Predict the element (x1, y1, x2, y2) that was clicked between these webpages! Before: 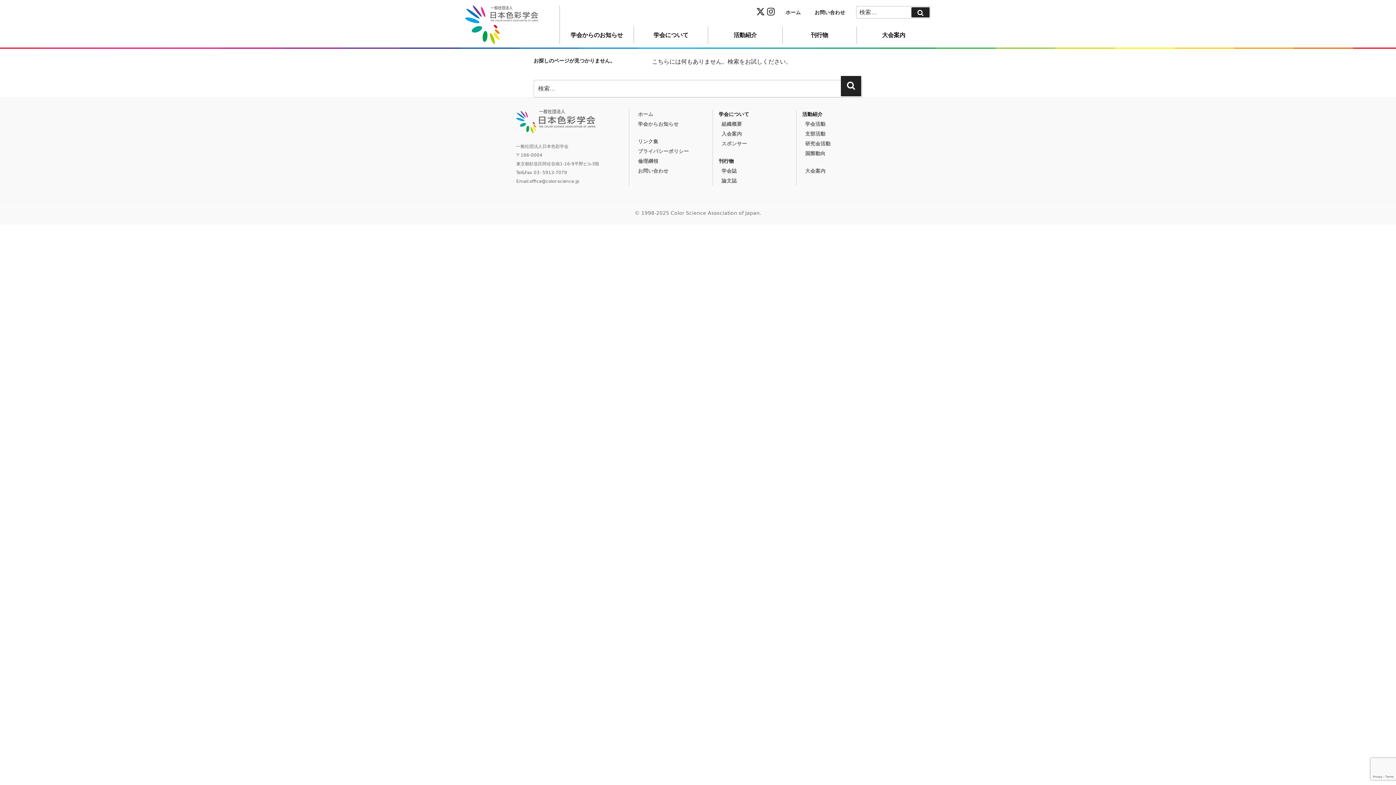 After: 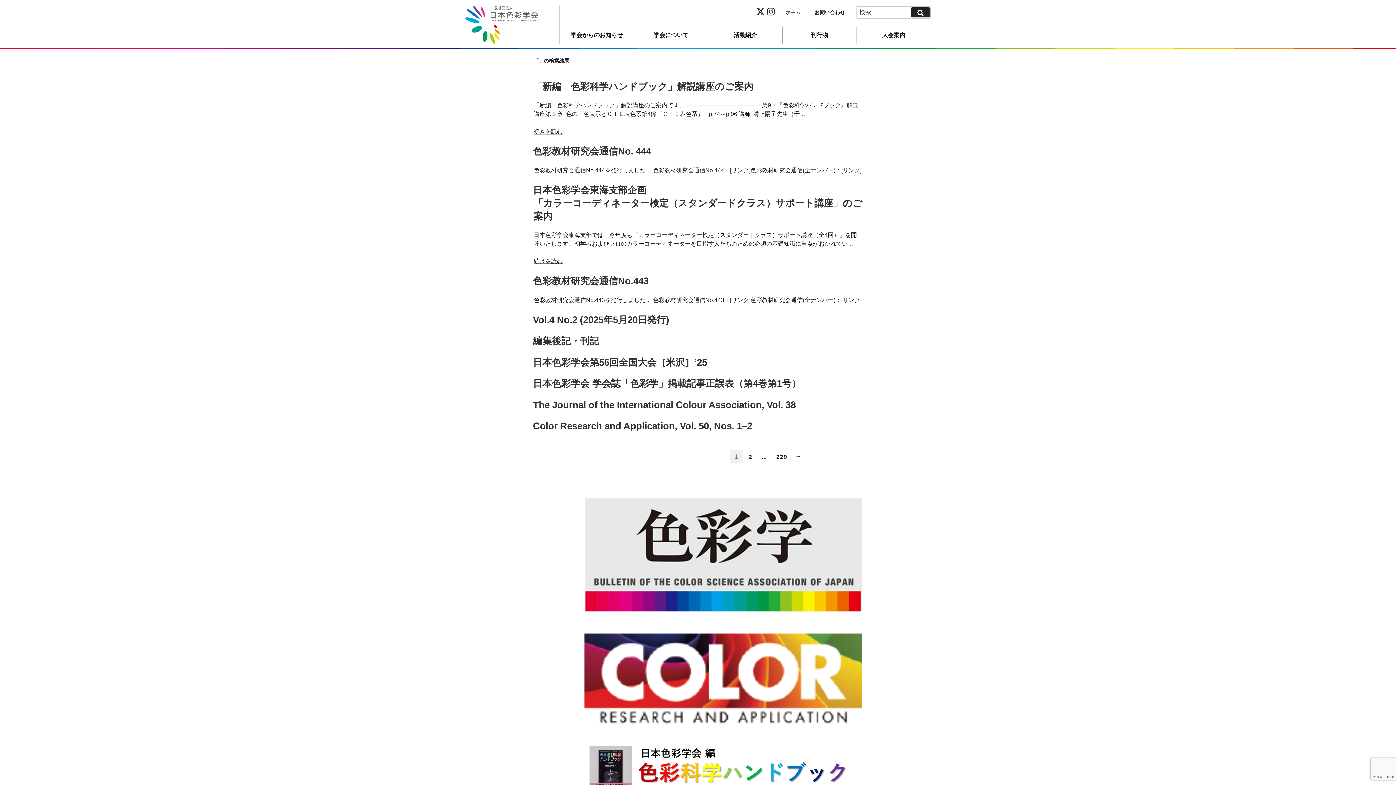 Action: label: 検索 bbox: (841, 76, 861, 96)